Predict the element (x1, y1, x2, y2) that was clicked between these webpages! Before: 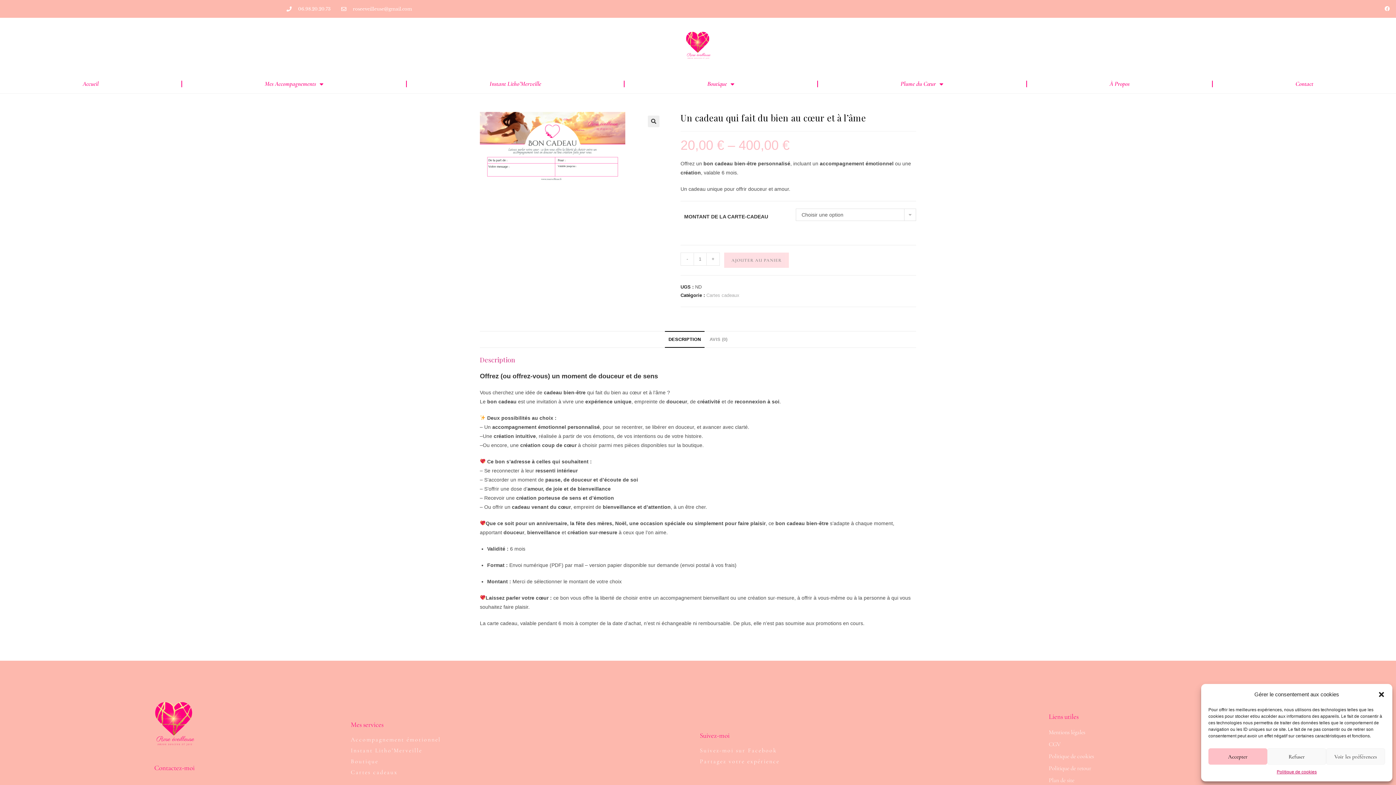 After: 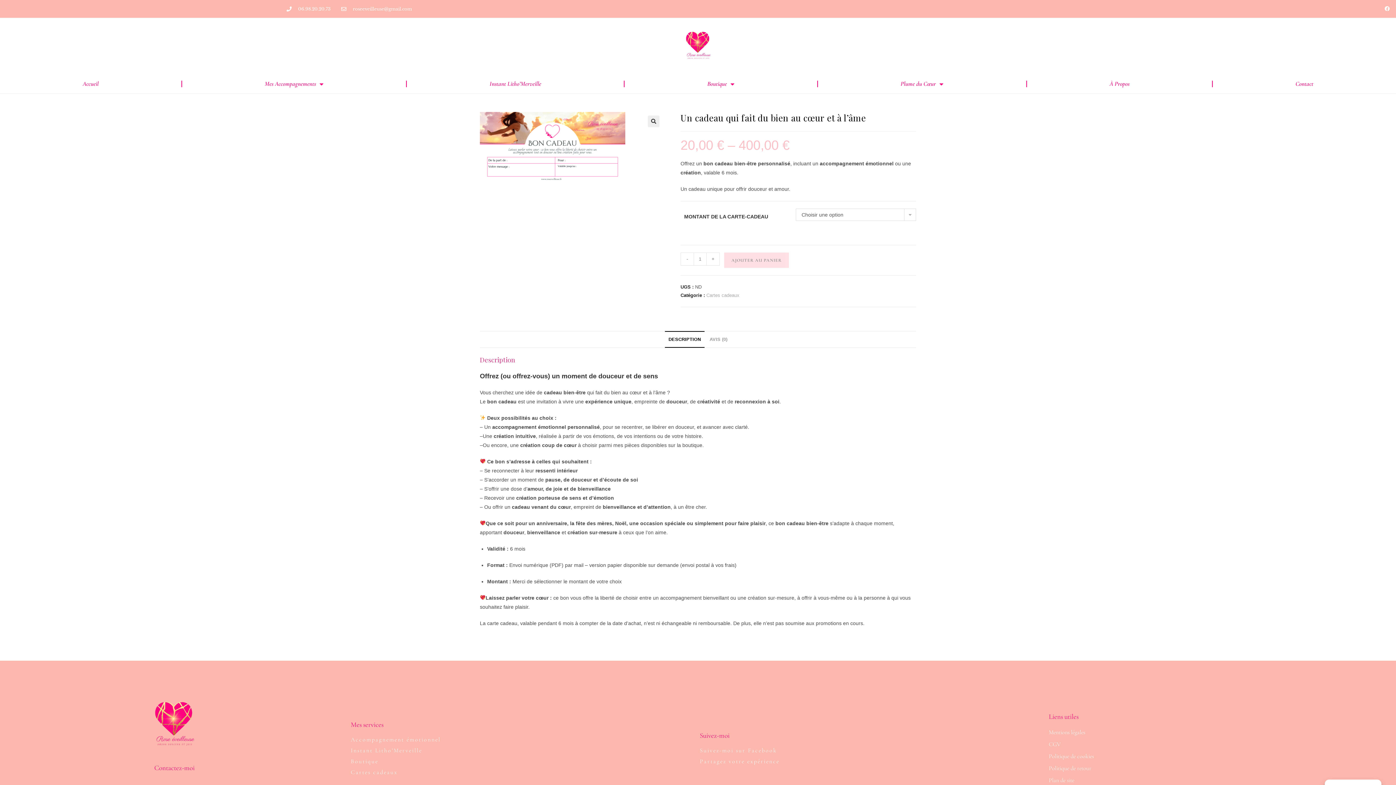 Action: label: Refuser bbox: (1267, 748, 1326, 765)